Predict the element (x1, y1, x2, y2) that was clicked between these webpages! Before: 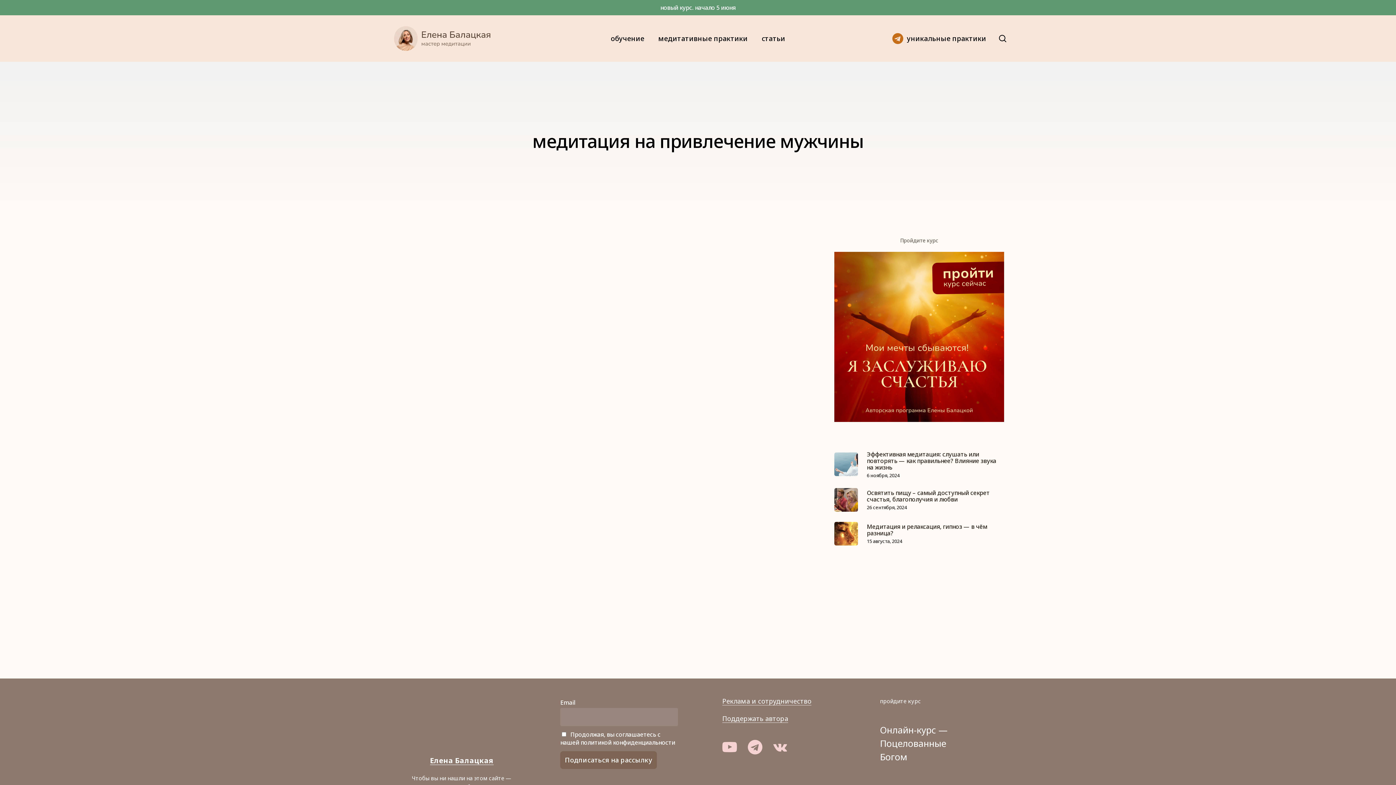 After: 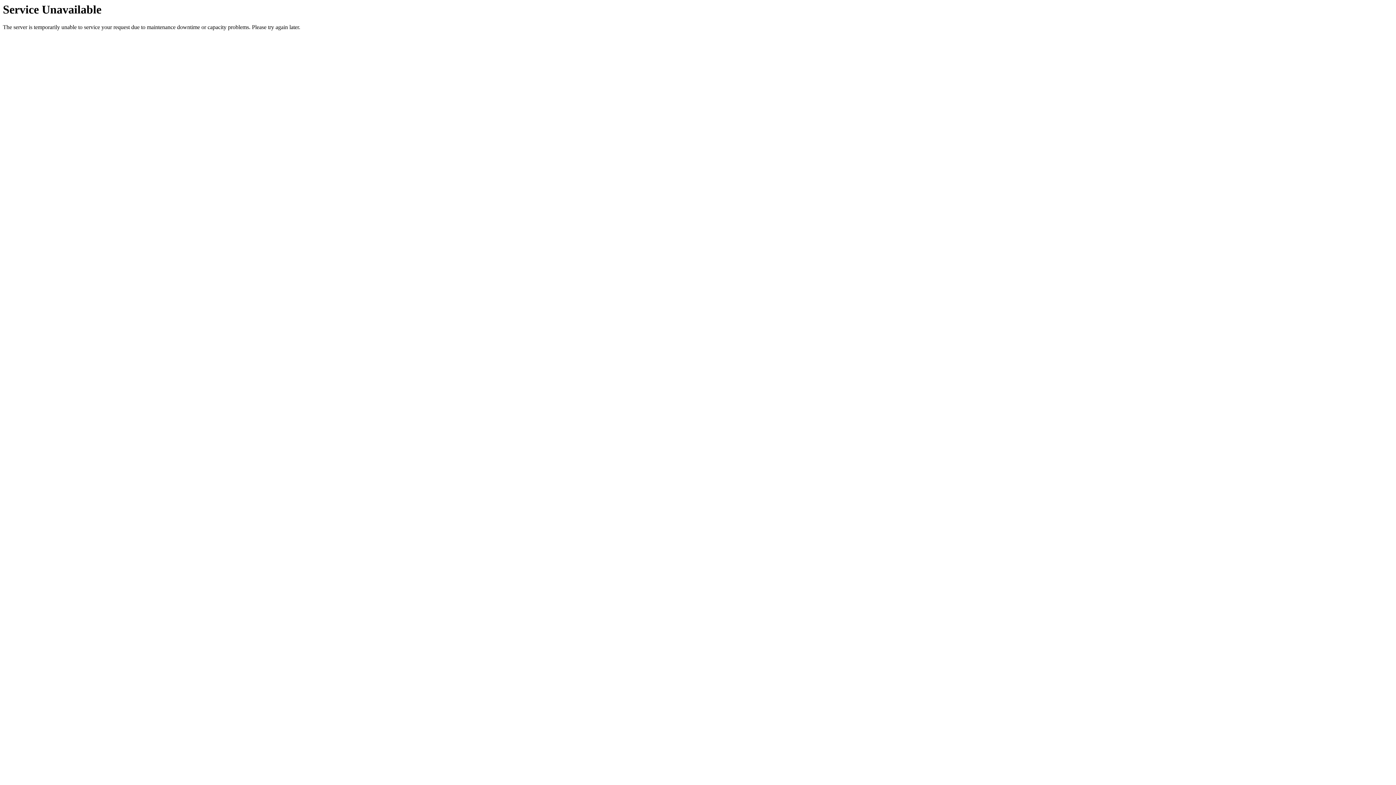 Action: label: статьи bbox: (756, 30, 791, 46)